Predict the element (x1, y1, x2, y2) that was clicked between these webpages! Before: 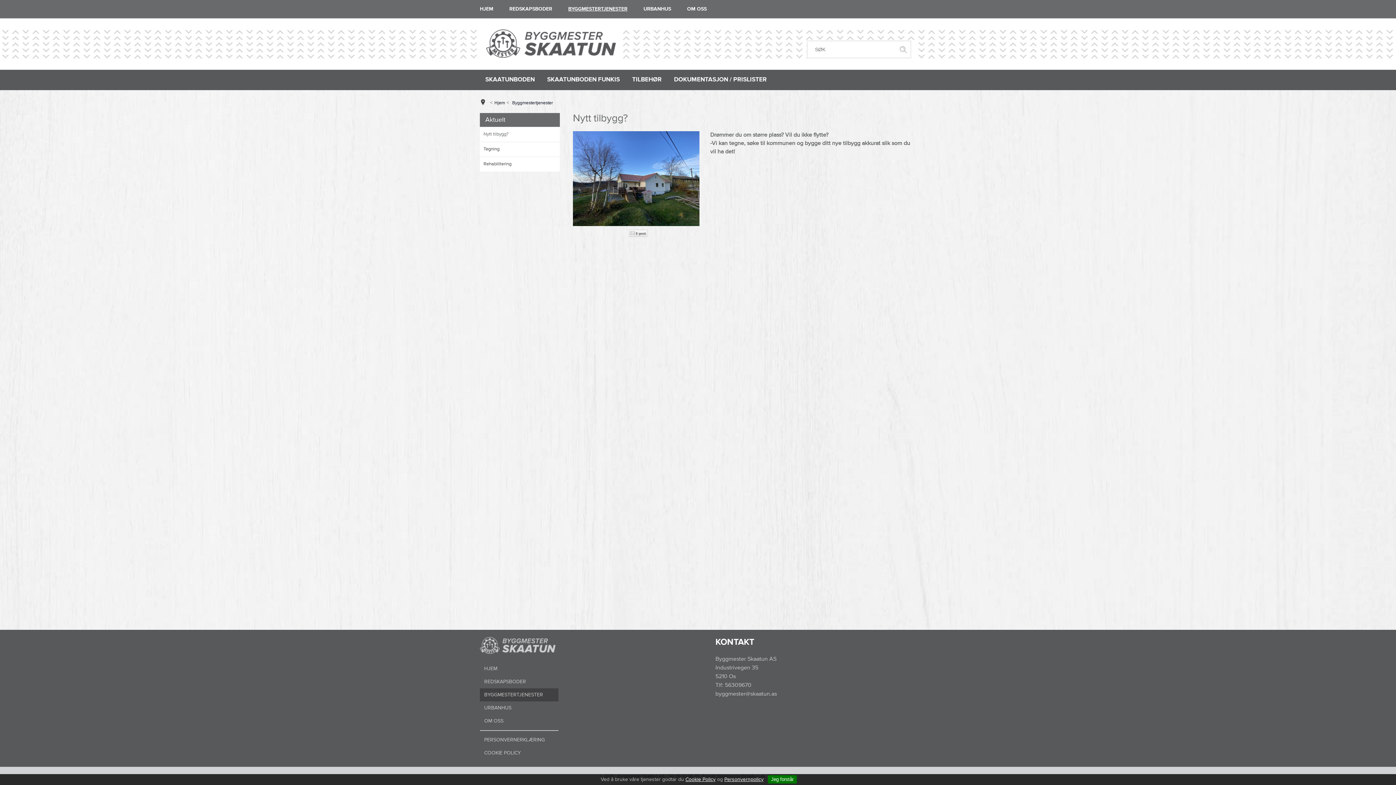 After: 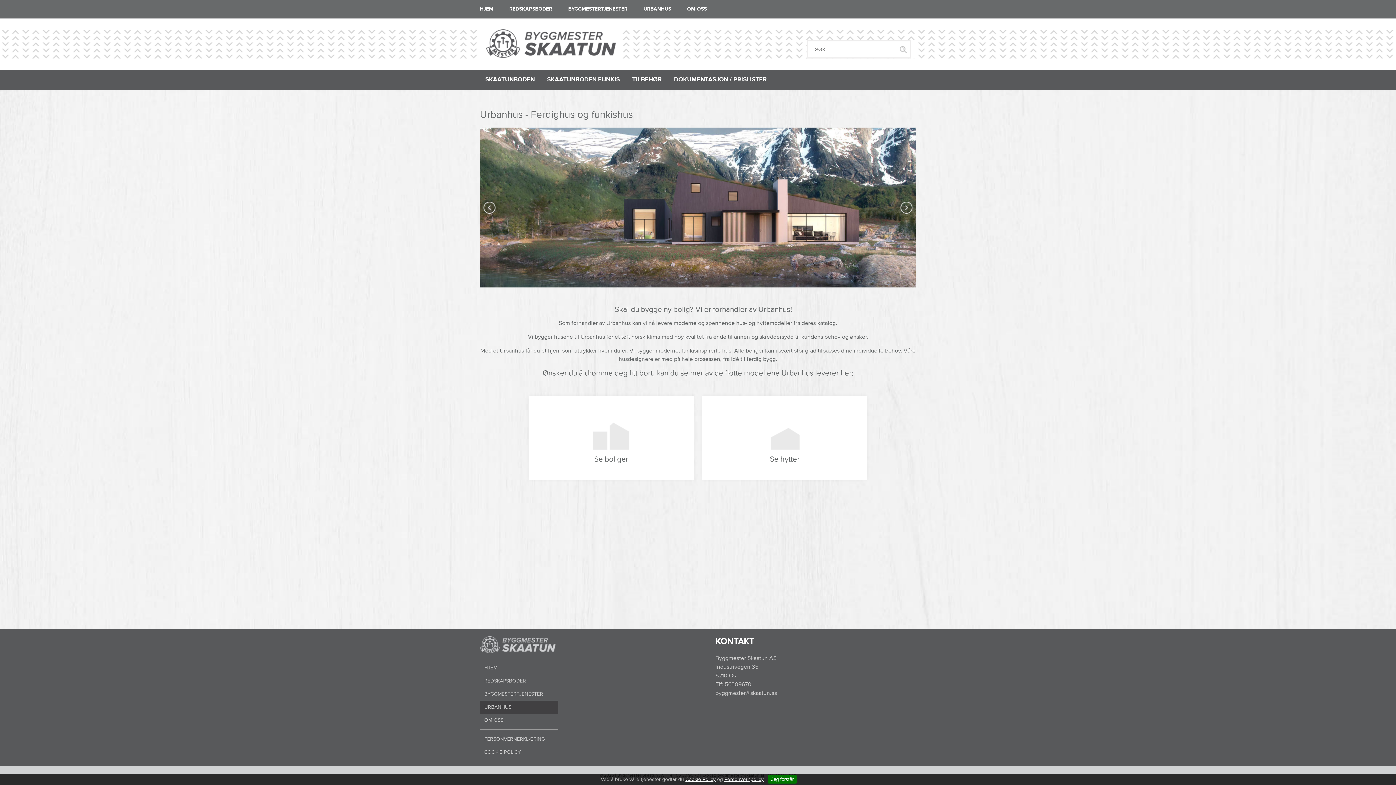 Action: label: URBANHUS bbox: (643, 6, 671, 11)